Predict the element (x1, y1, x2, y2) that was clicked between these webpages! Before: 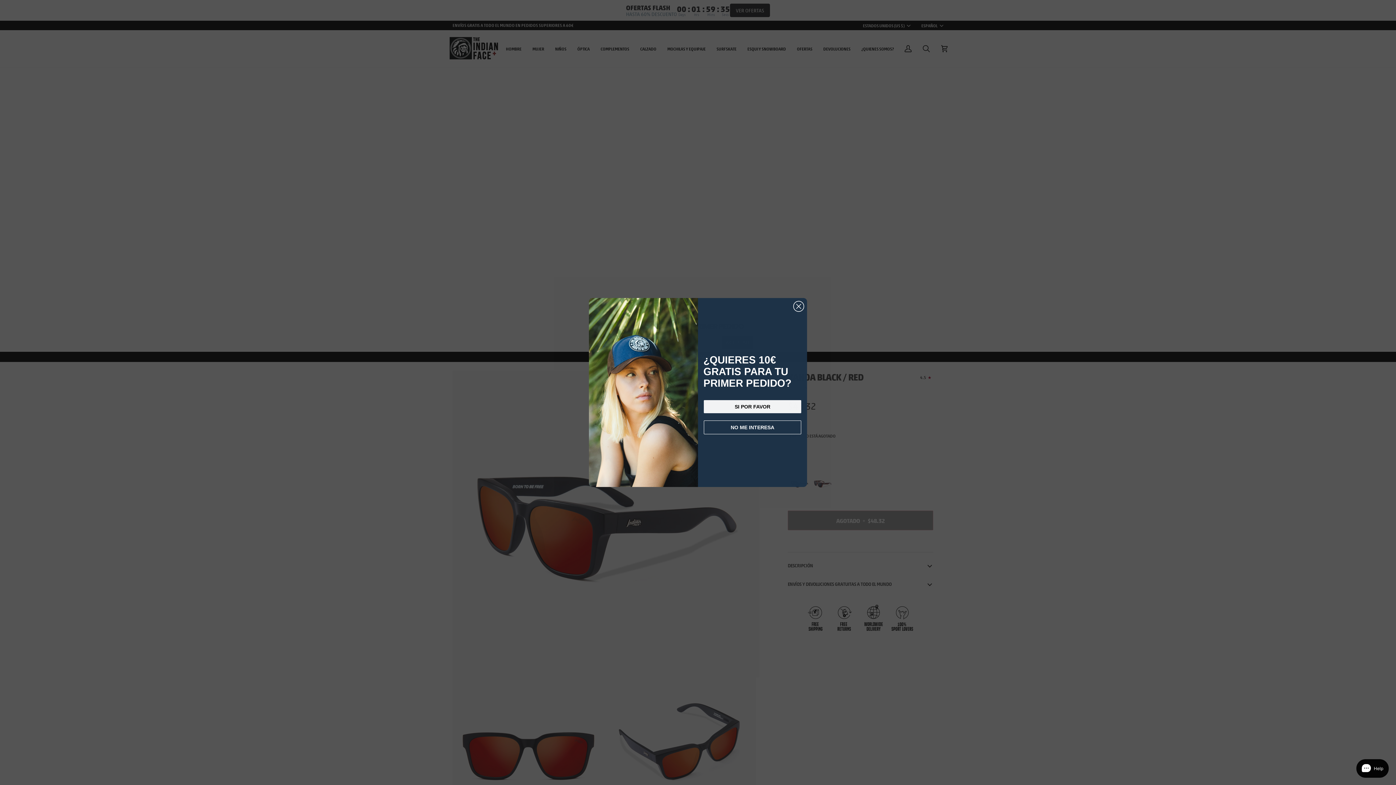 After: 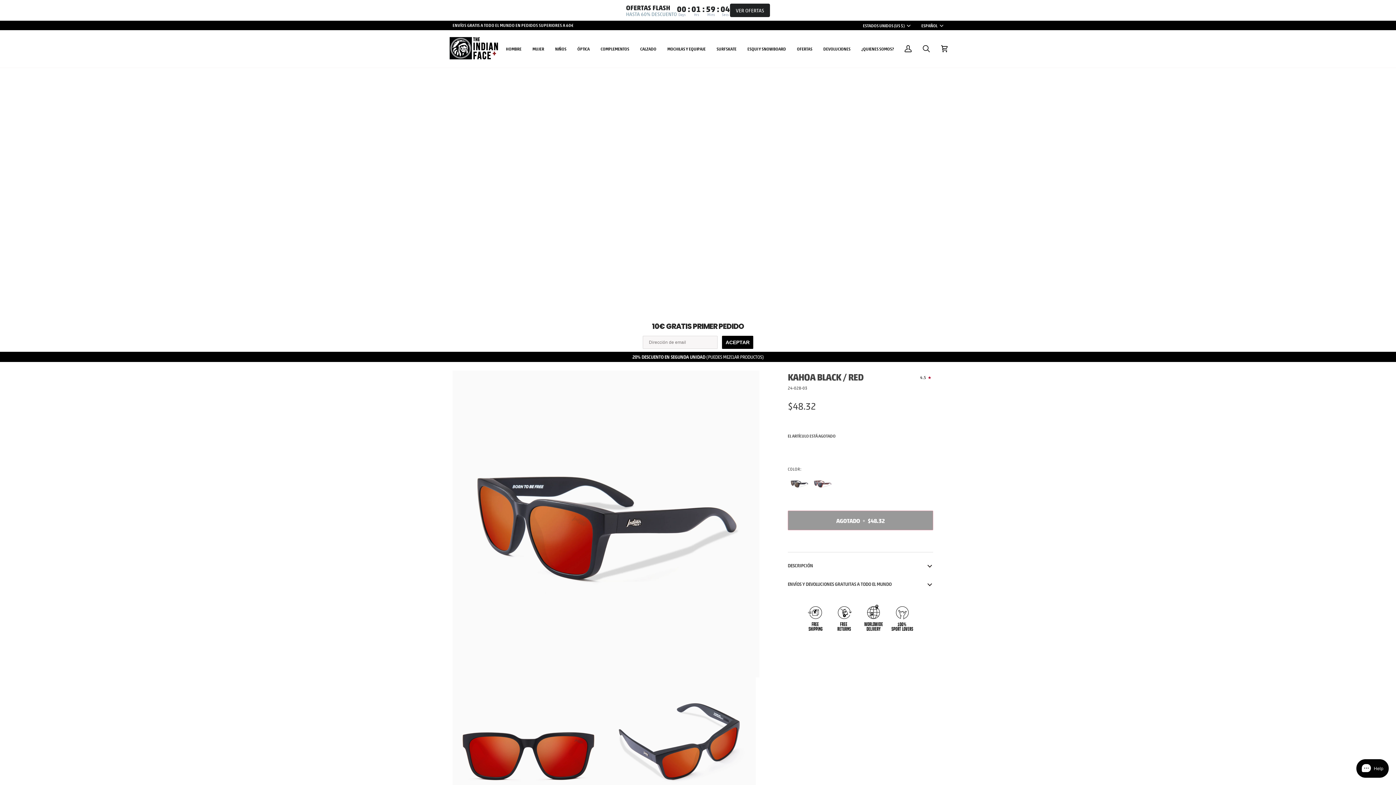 Action: bbox: (793, 301, 804, 312) label: Close dialog